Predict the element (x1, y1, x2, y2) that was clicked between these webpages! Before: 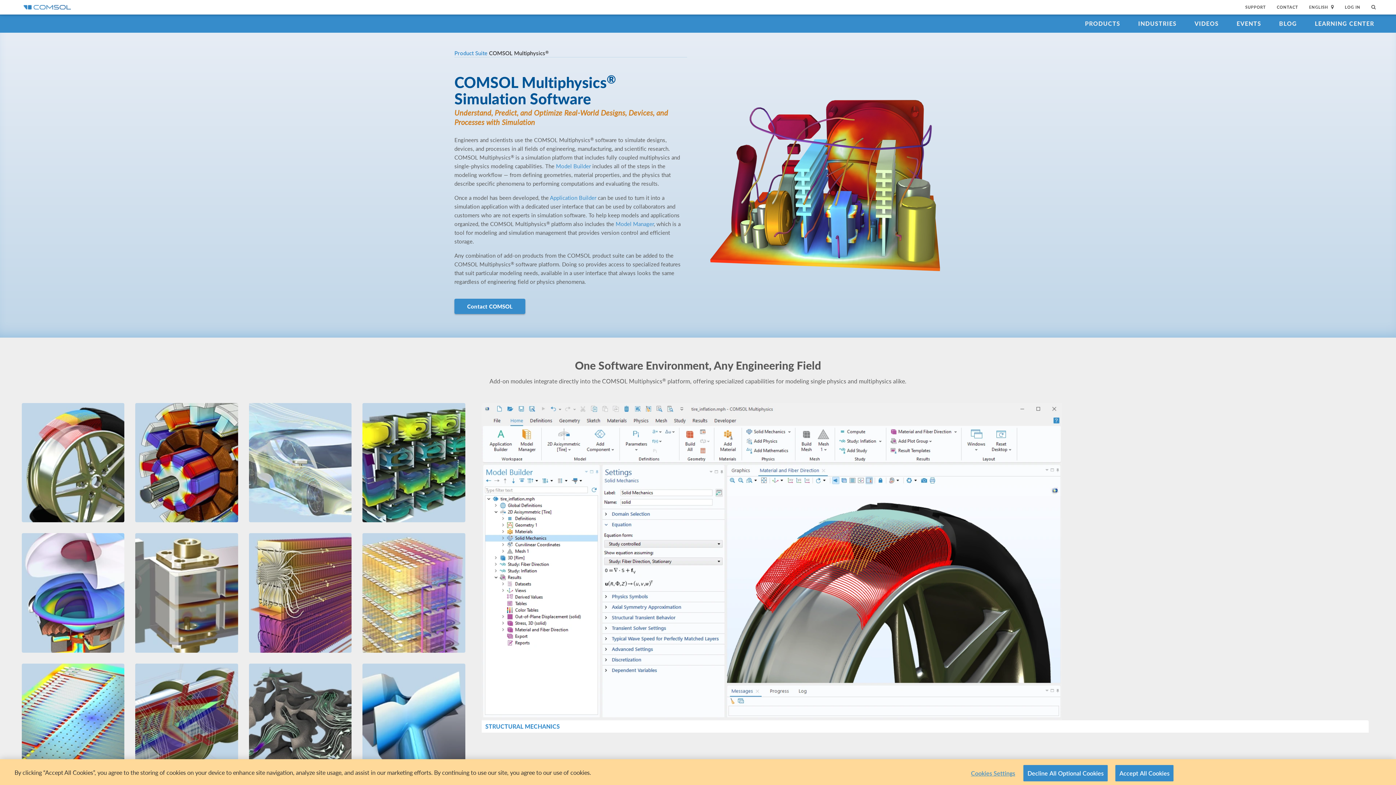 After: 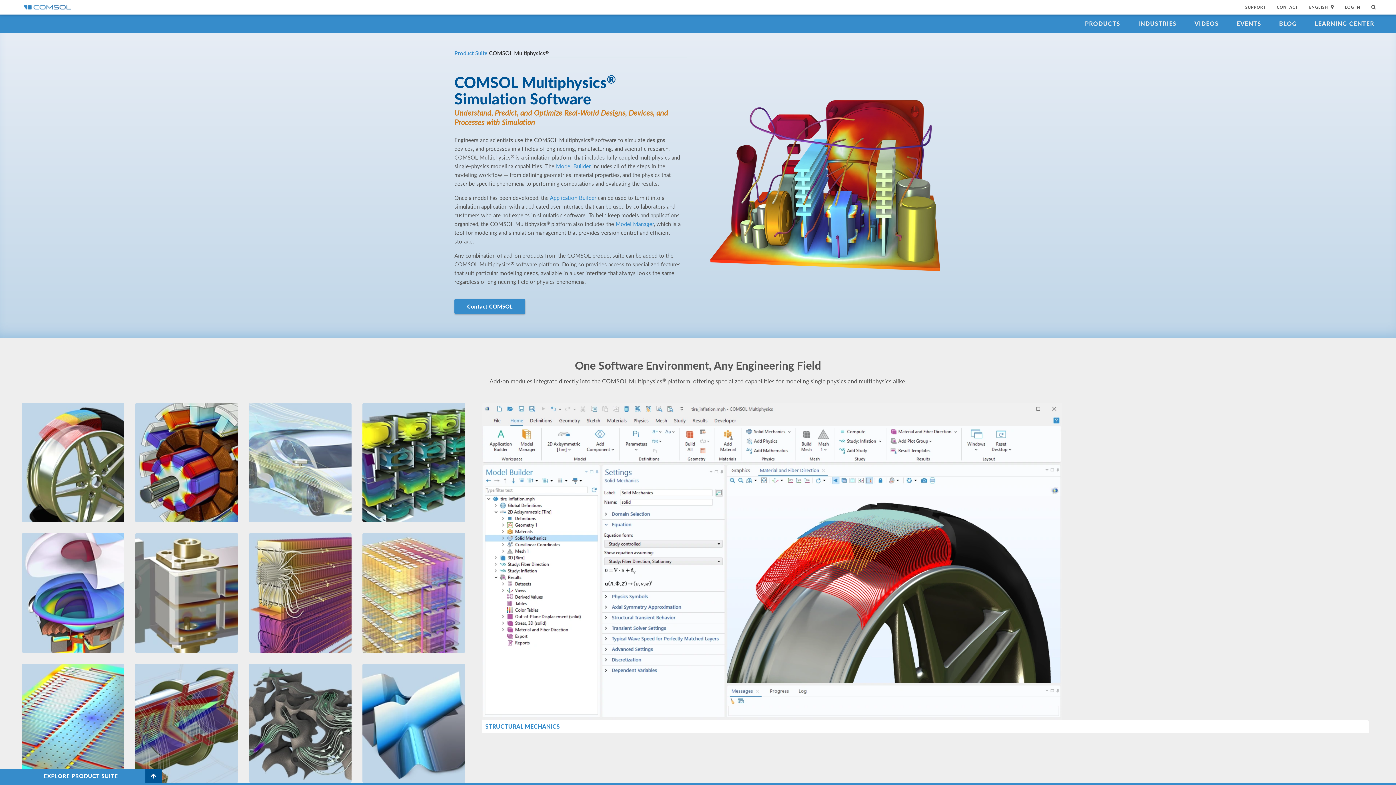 Action: label: Decline All Optional Cookies bbox: (1023, 765, 1107, 781)